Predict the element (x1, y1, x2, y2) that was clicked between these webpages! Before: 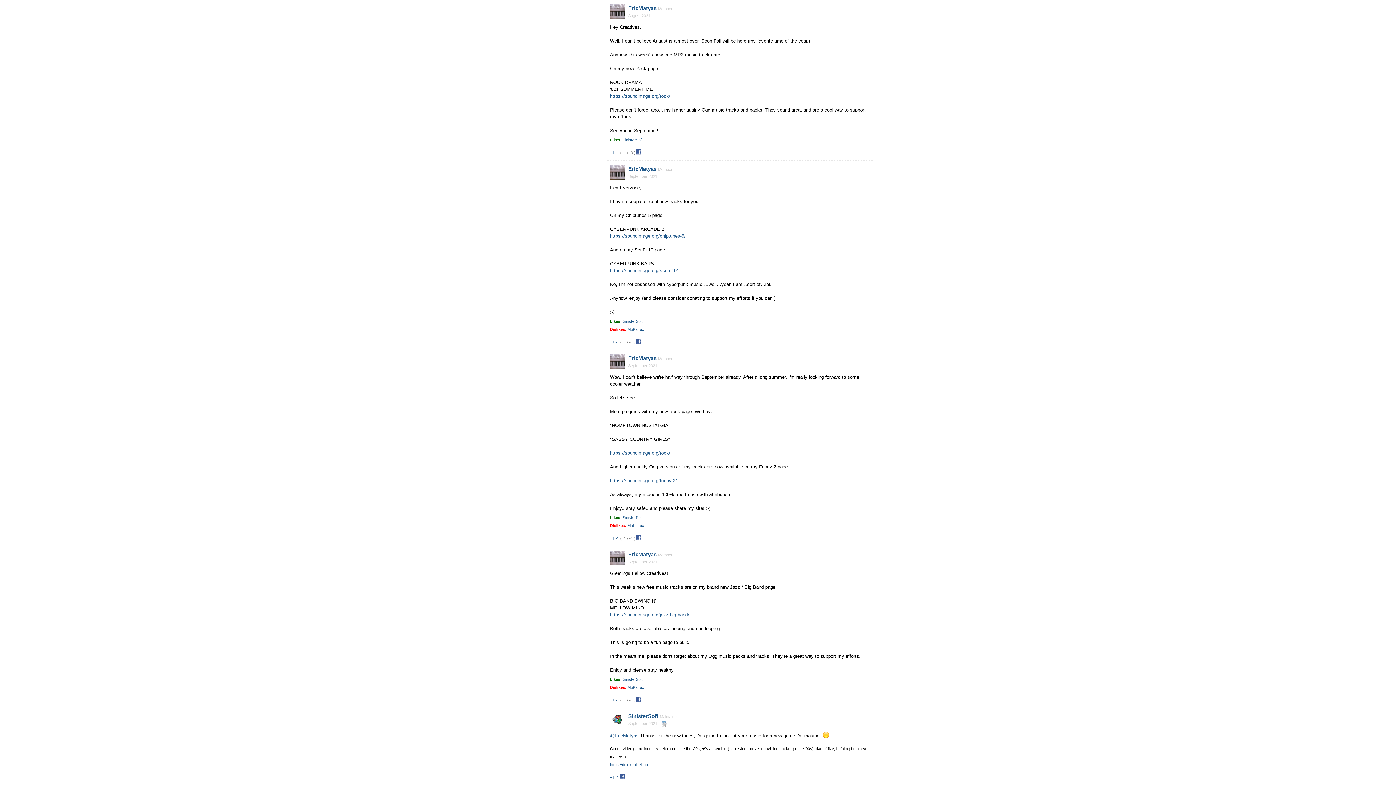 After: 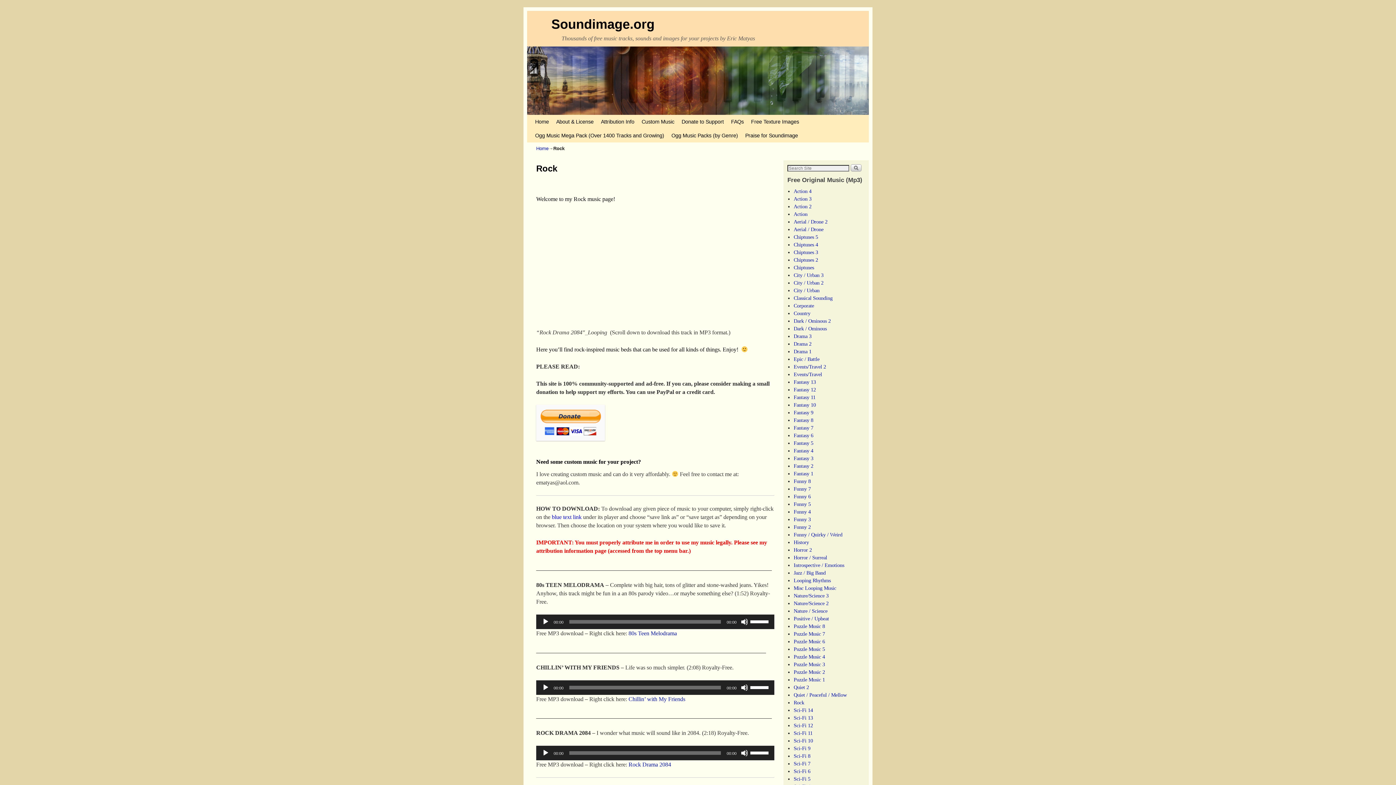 Action: label: https://soundimage.org/rock/ bbox: (610, 450, 670, 456)